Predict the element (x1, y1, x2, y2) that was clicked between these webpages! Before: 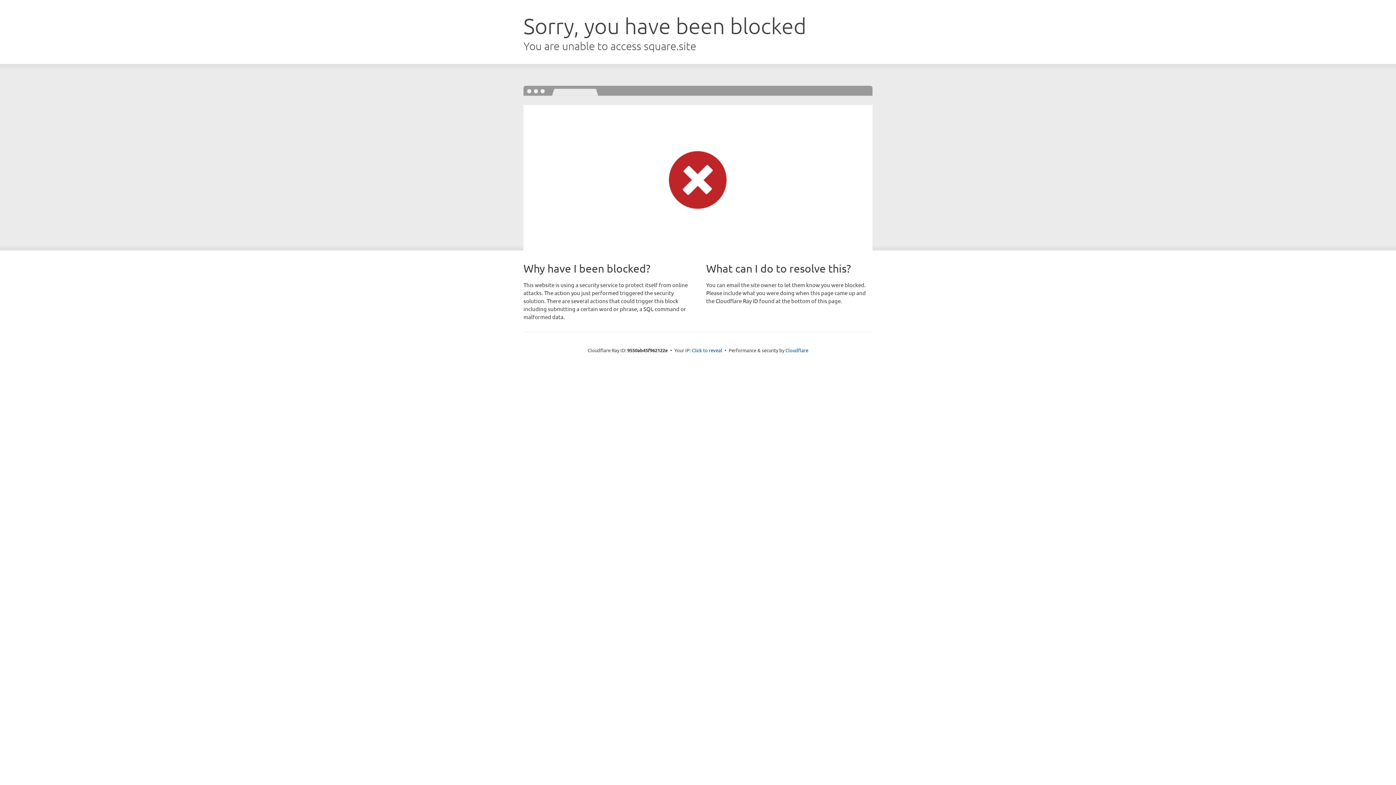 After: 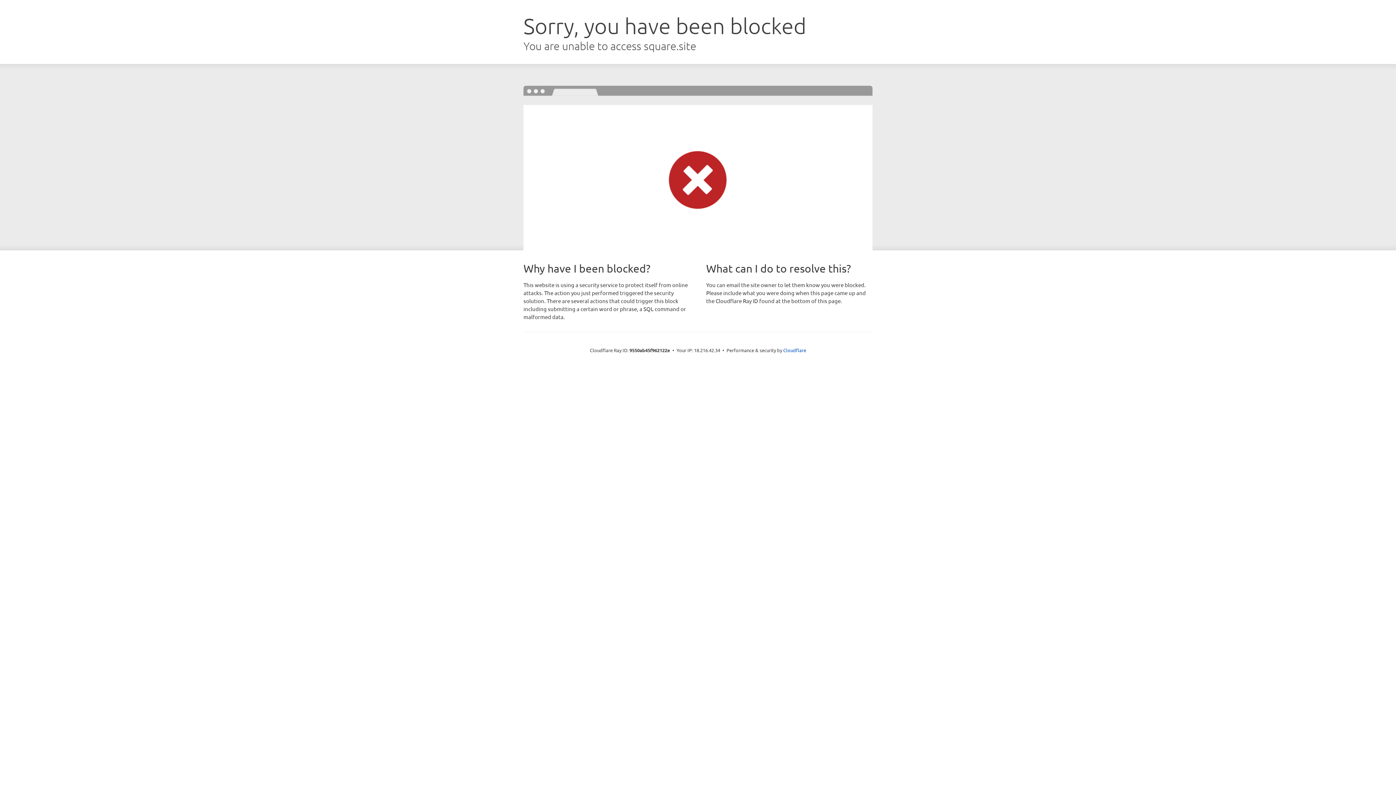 Action: label: Click to reveal bbox: (692, 346, 722, 353)